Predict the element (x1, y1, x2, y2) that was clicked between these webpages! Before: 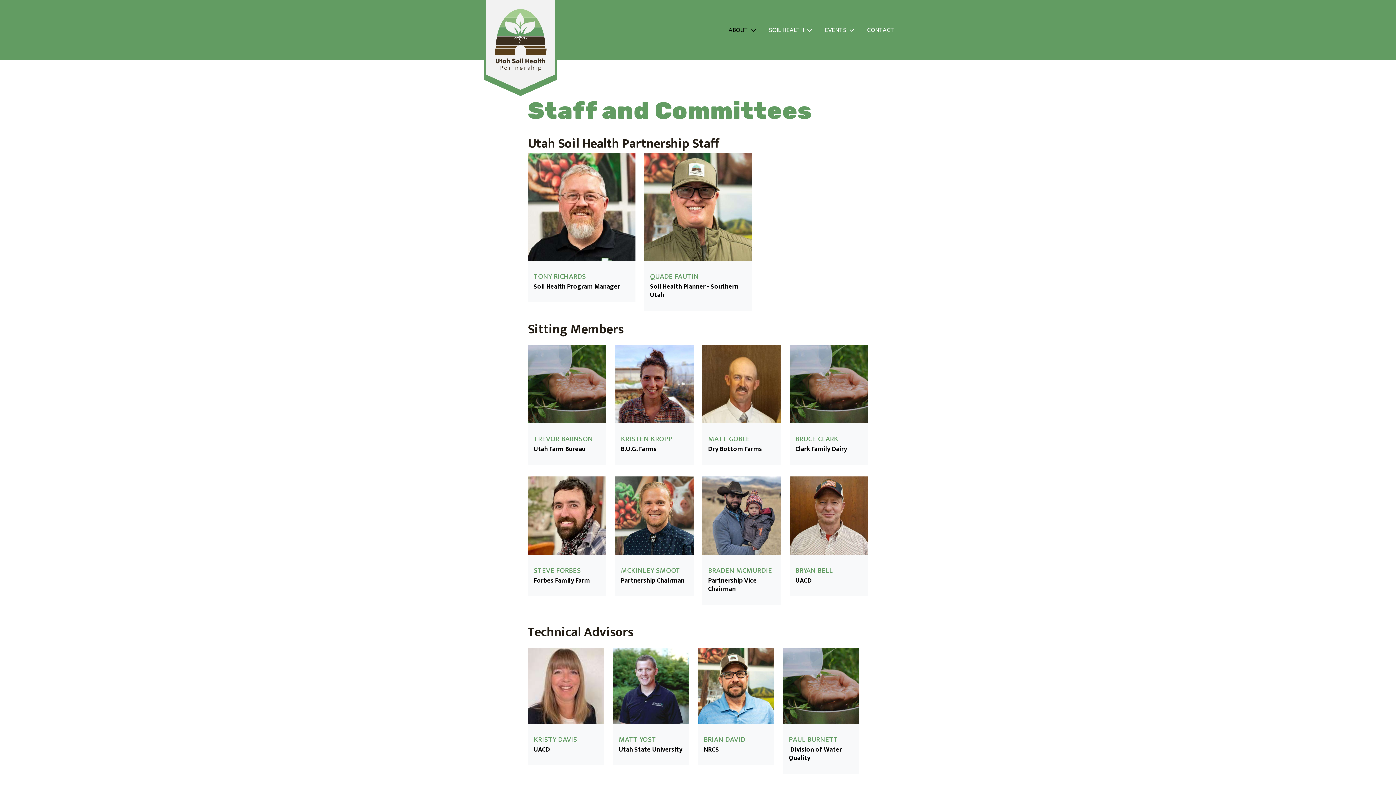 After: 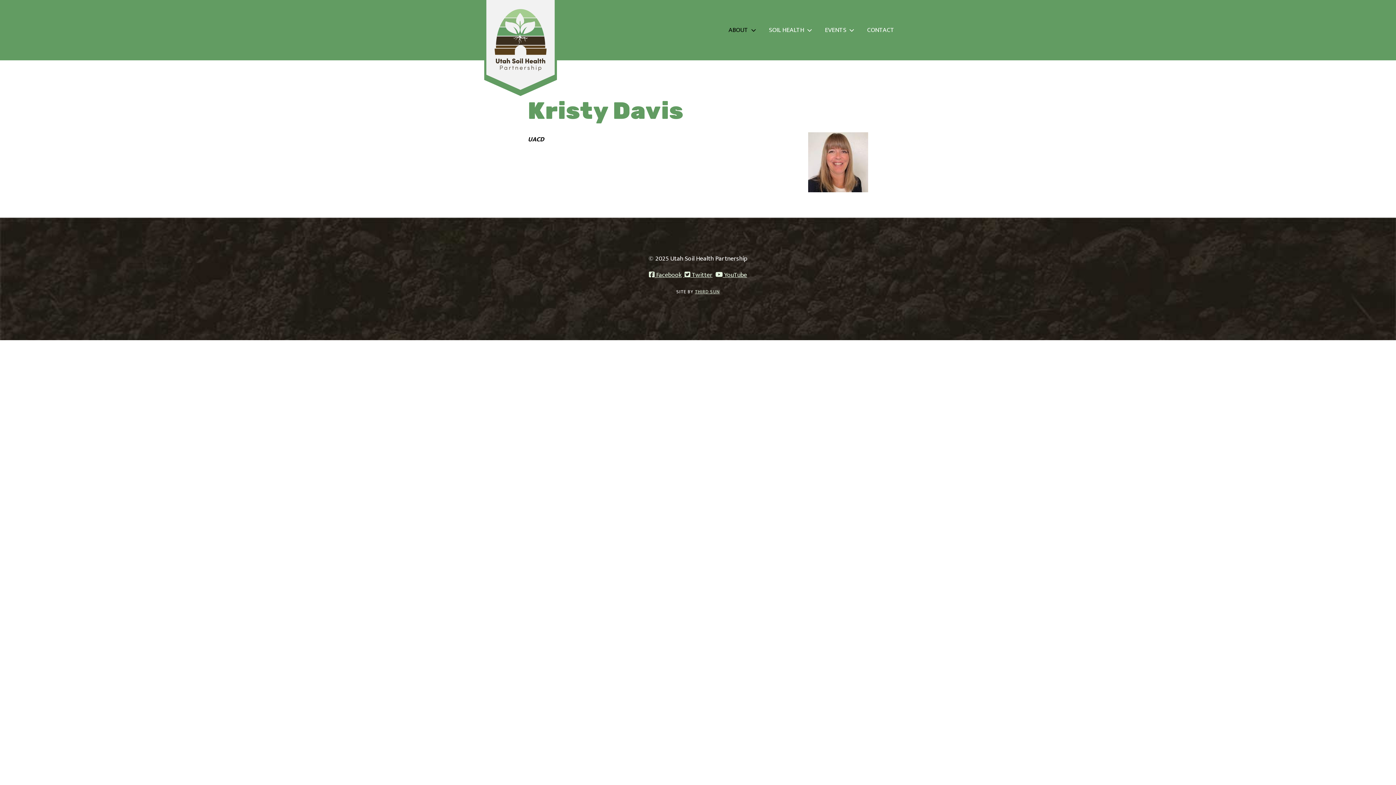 Action: label: Read more: Kristy Davis bbox: (528, 680, 604, 691)